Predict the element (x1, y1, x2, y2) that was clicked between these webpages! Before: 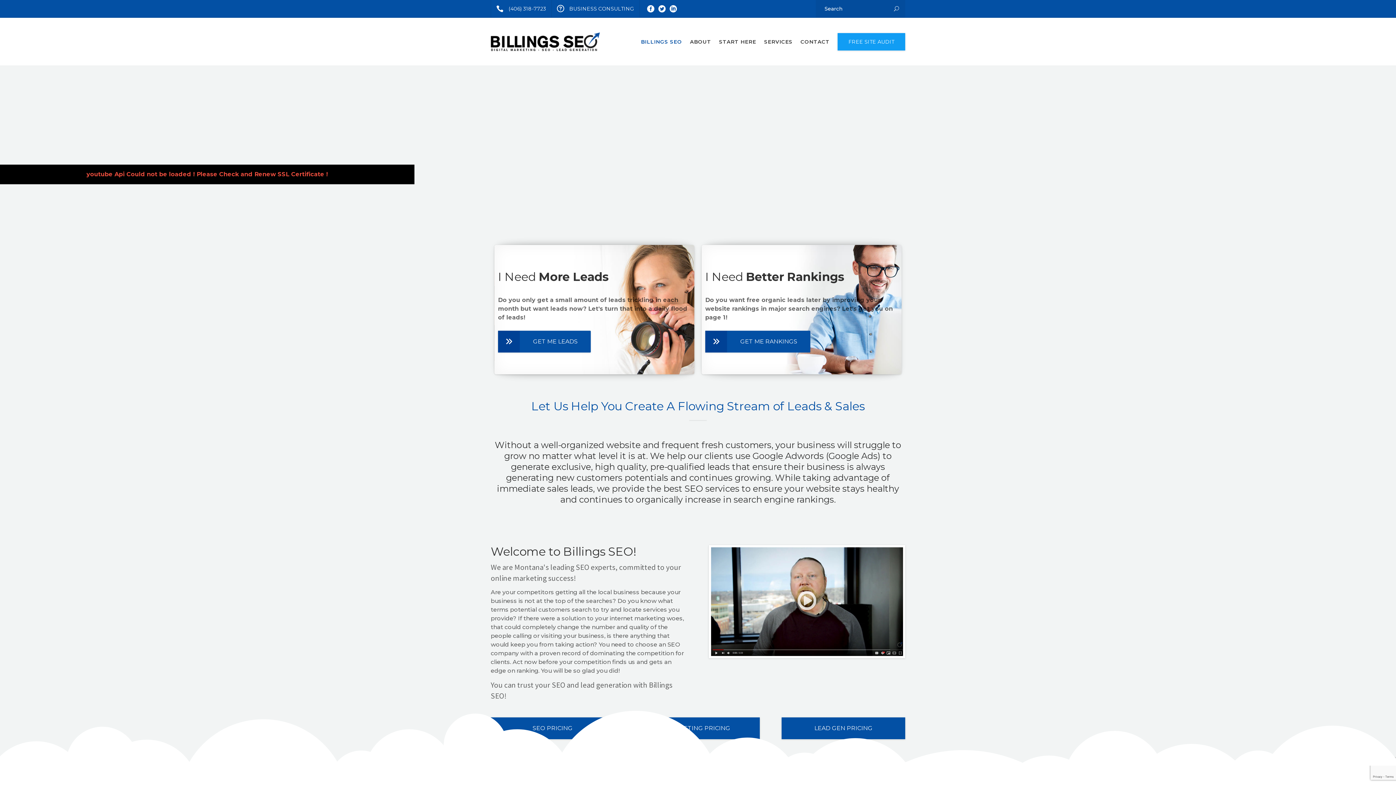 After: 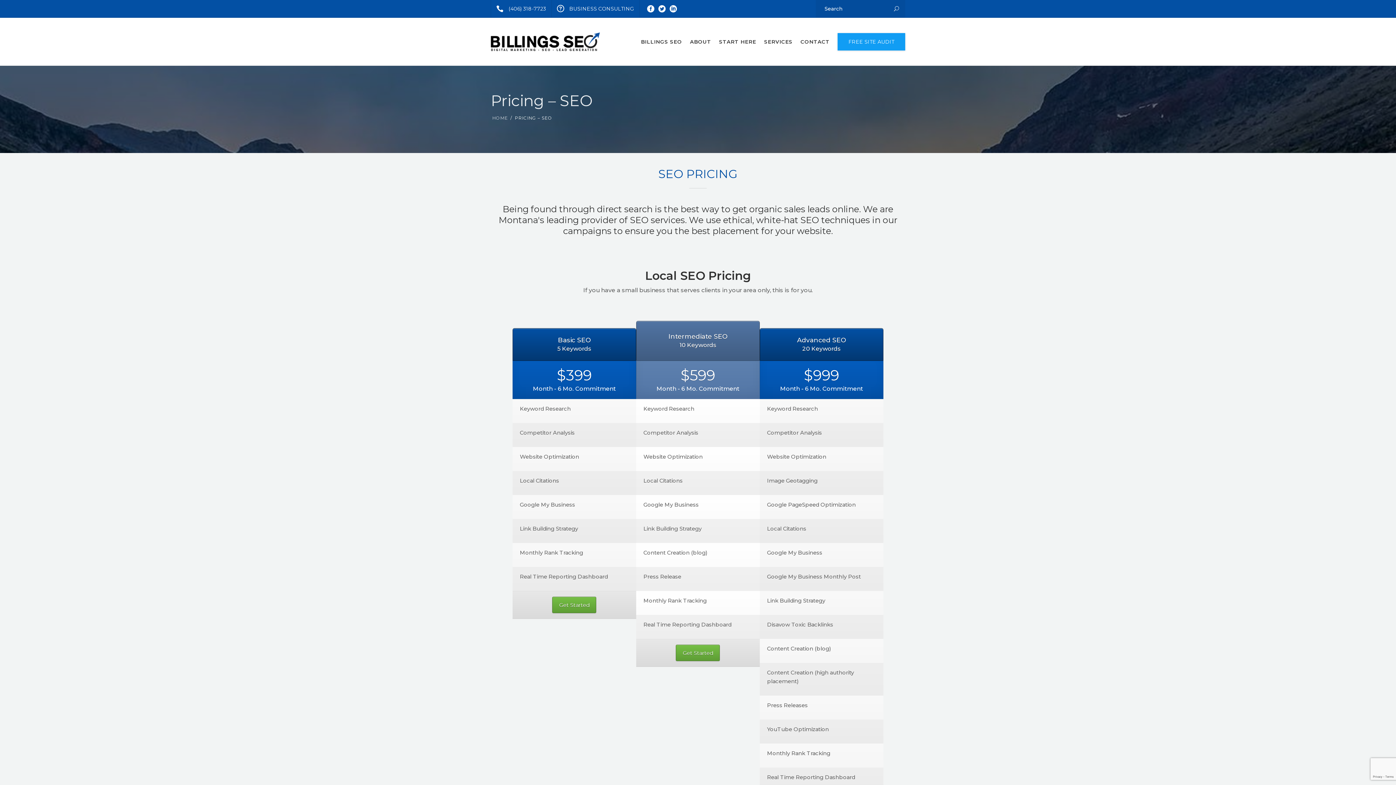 Action: bbox: (490, 717, 614, 739) label: SEO PRICING